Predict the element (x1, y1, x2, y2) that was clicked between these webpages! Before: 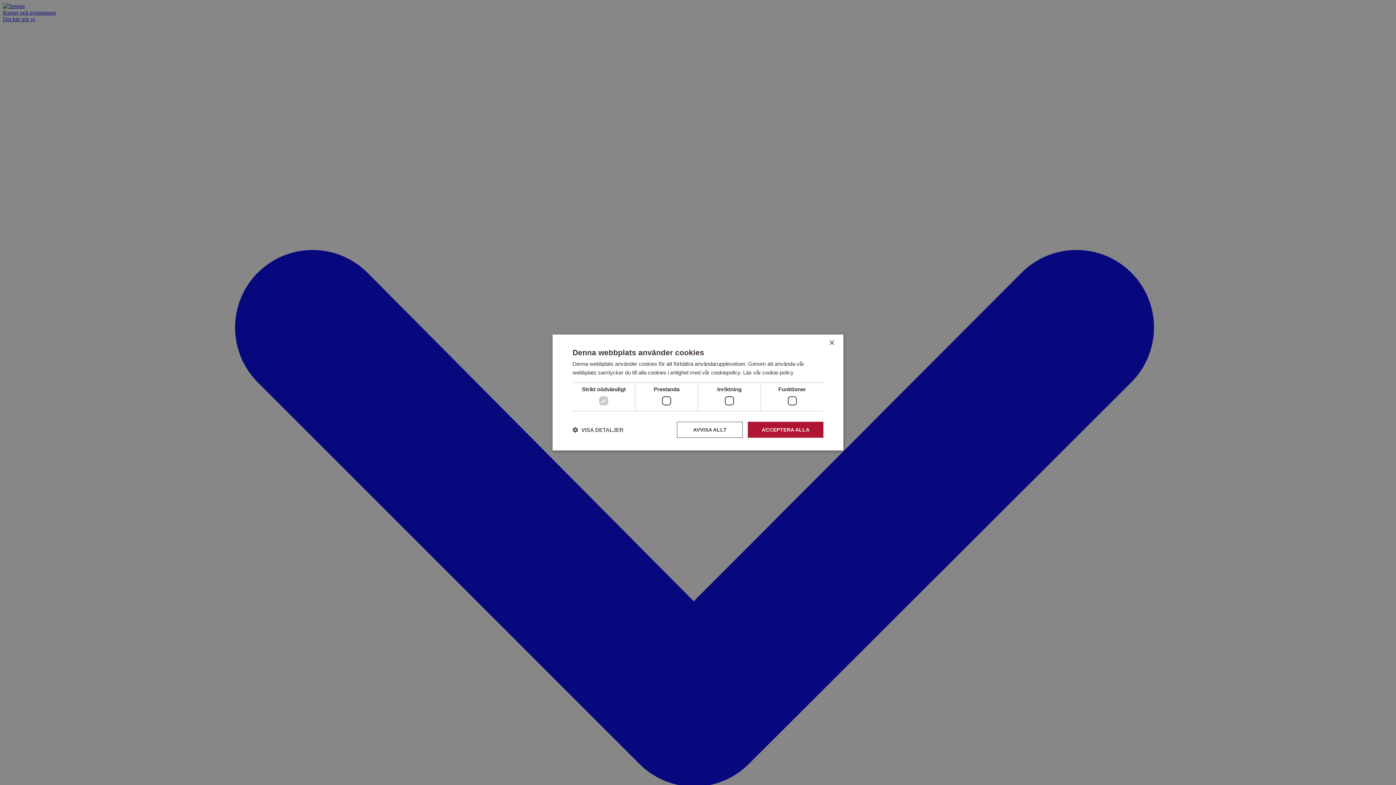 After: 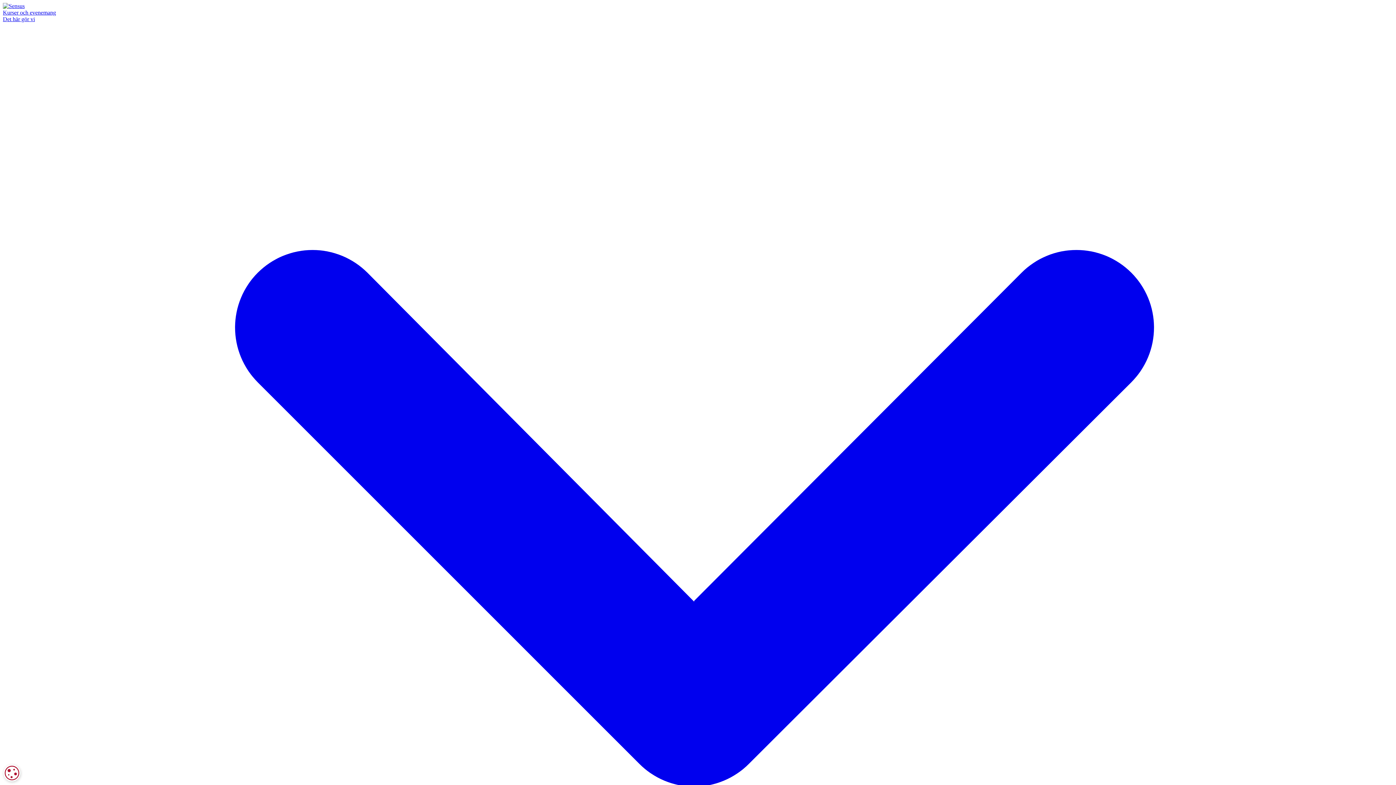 Action: bbox: (677, 422, 743, 438) label: AVVISA ALLT